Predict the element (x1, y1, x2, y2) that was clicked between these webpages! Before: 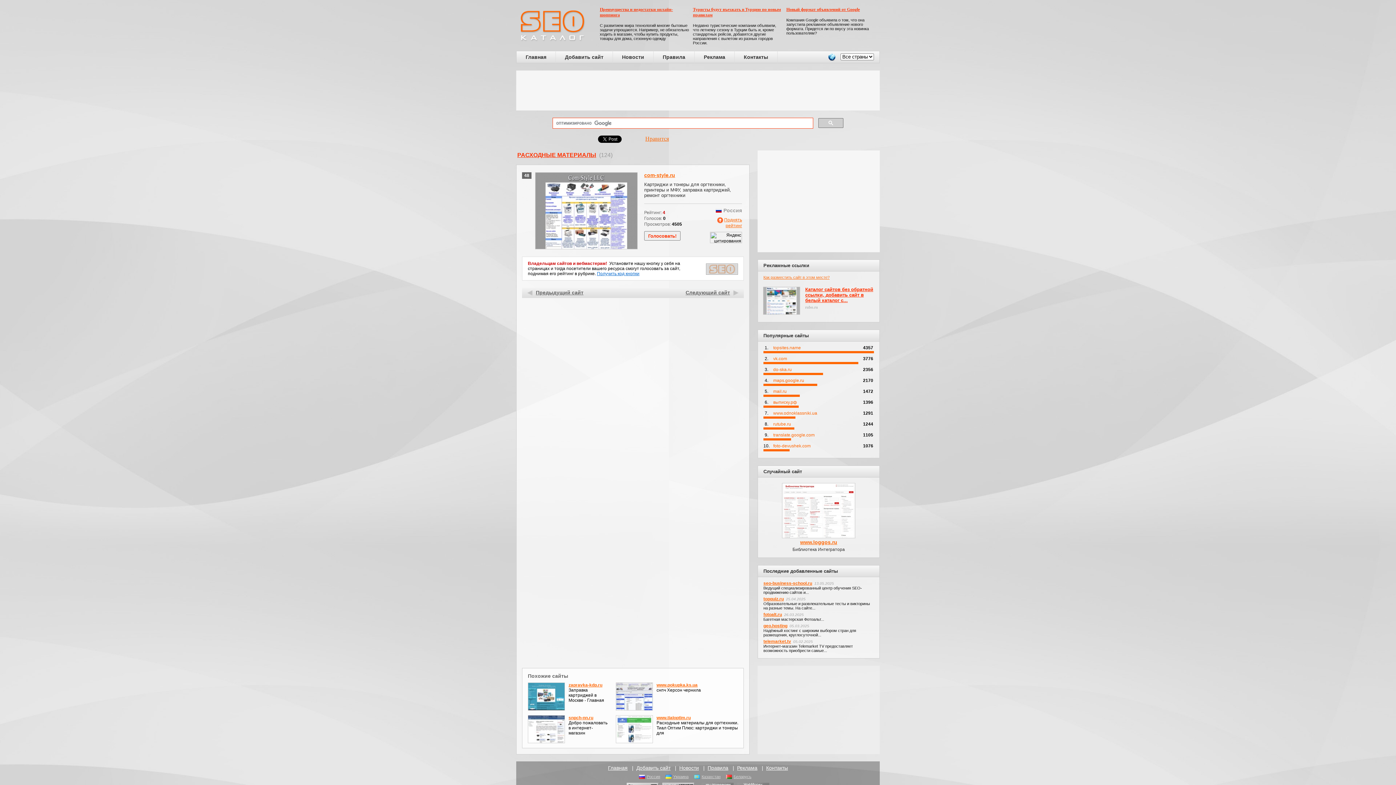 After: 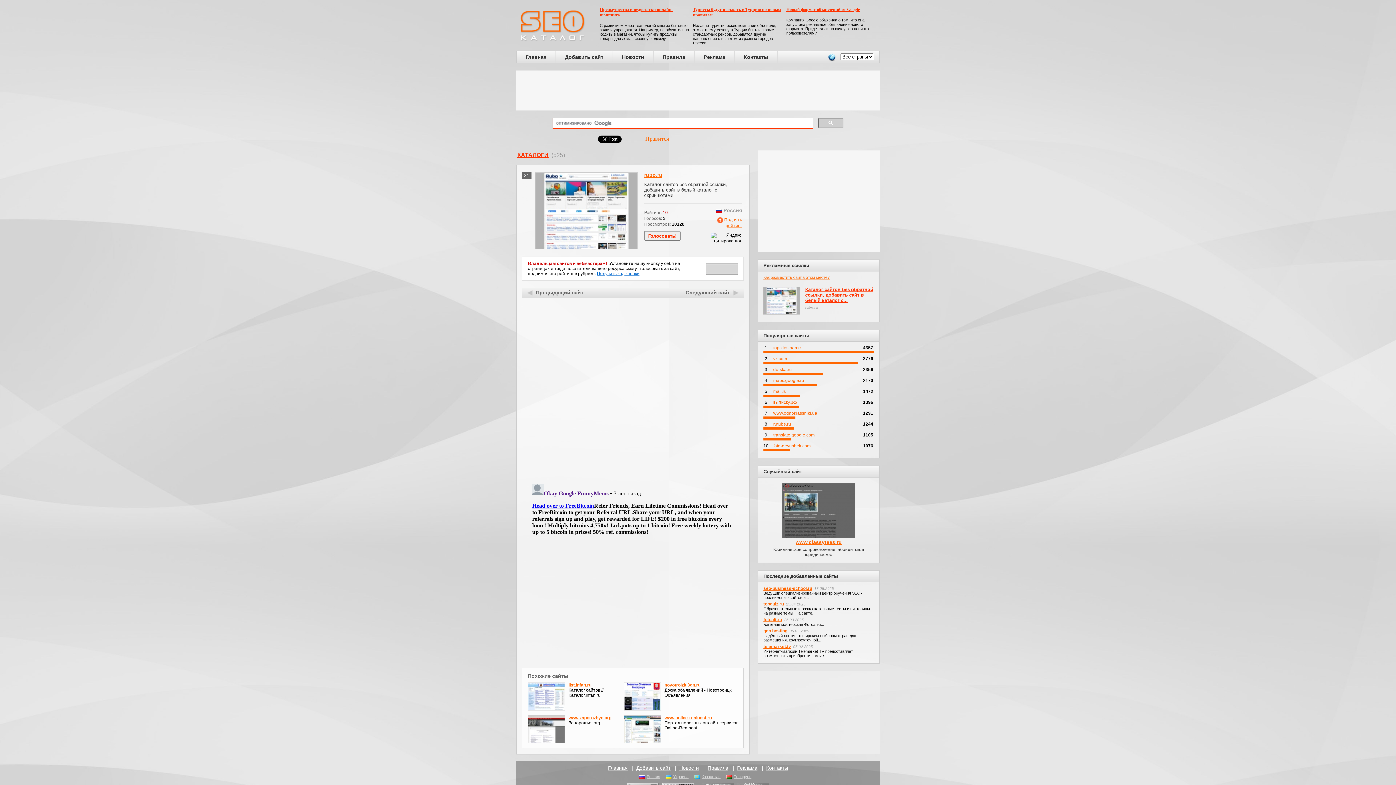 Action: bbox: (763, 309, 800, 316)